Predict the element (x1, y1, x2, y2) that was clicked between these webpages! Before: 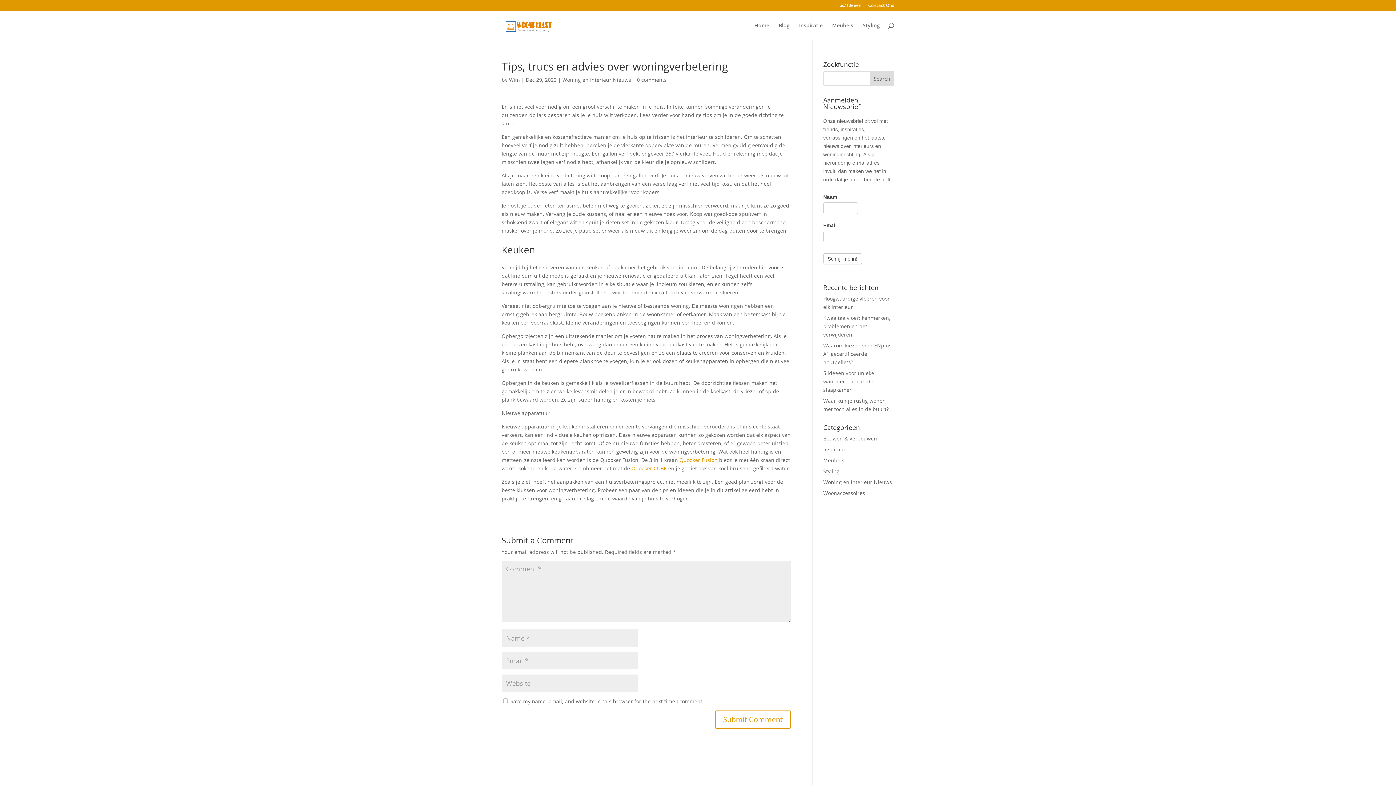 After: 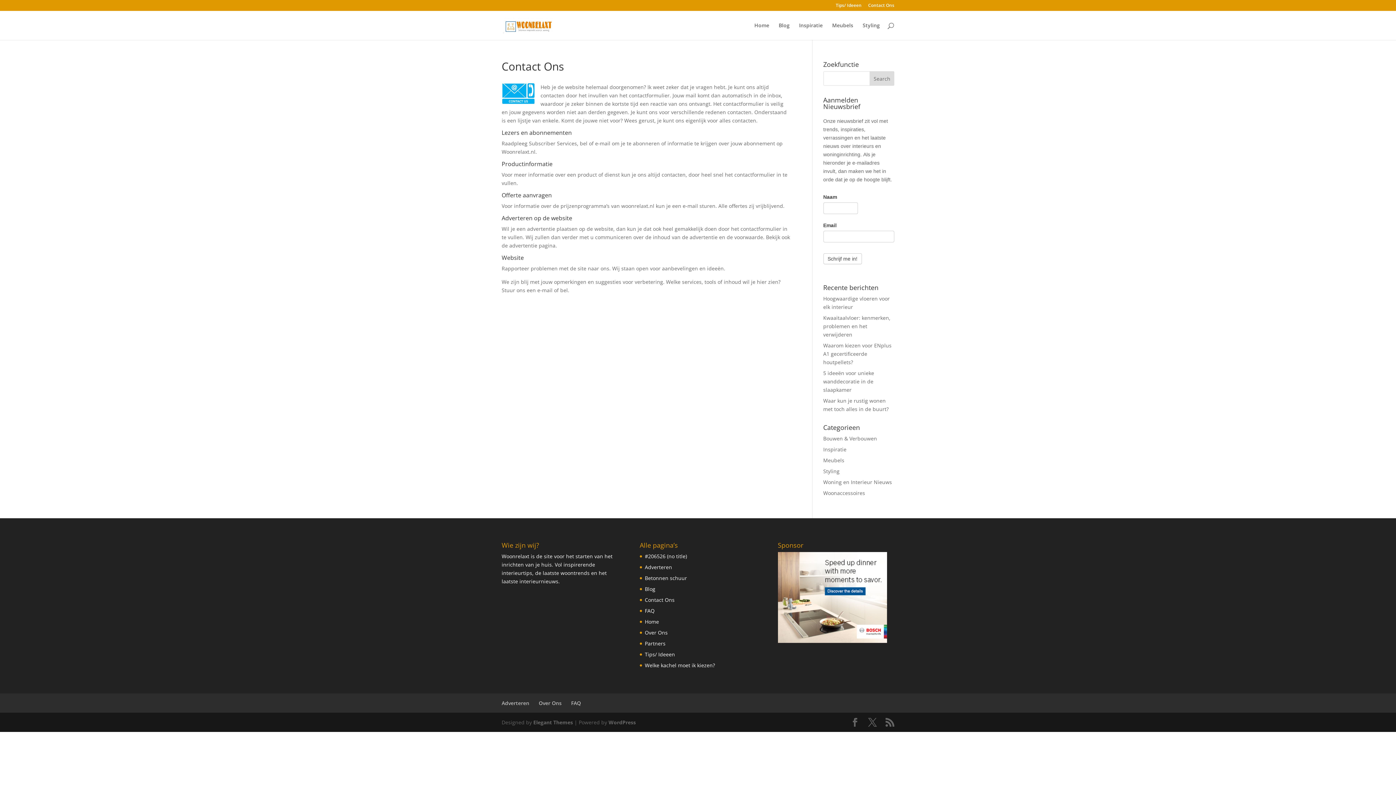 Action: bbox: (868, 3, 894, 10) label: Contact Ons